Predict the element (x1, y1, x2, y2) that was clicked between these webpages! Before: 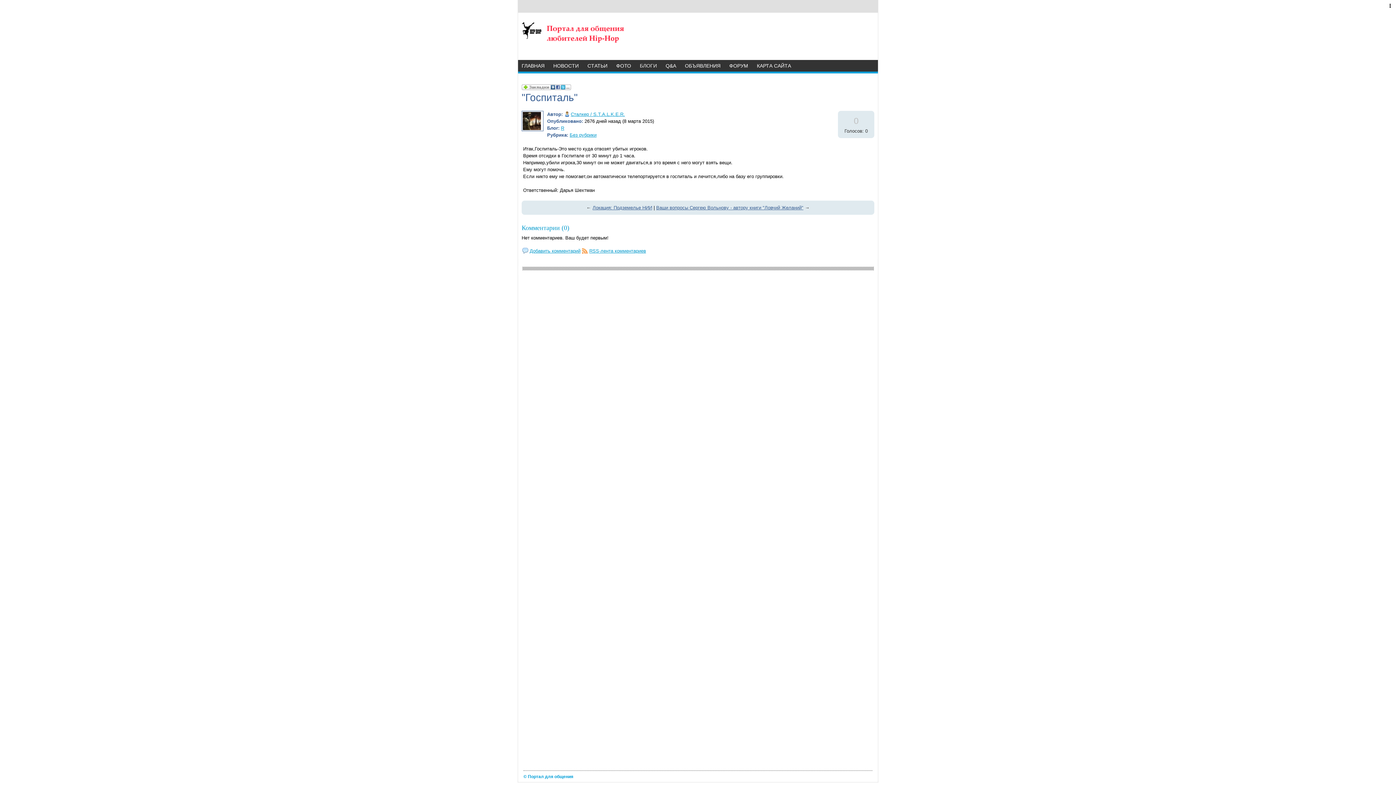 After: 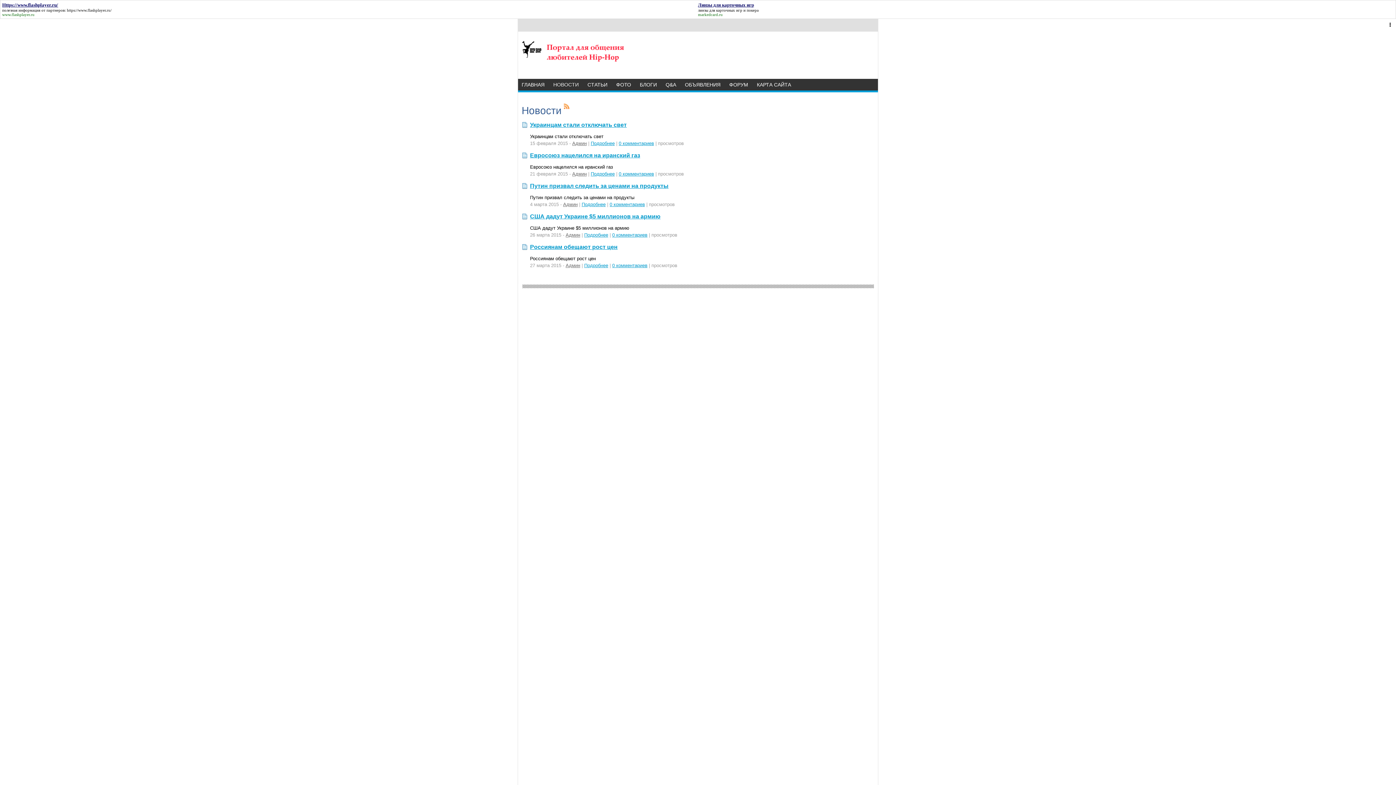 Action: bbox: (549, 60, 582, 71) label: НОВОСТИ